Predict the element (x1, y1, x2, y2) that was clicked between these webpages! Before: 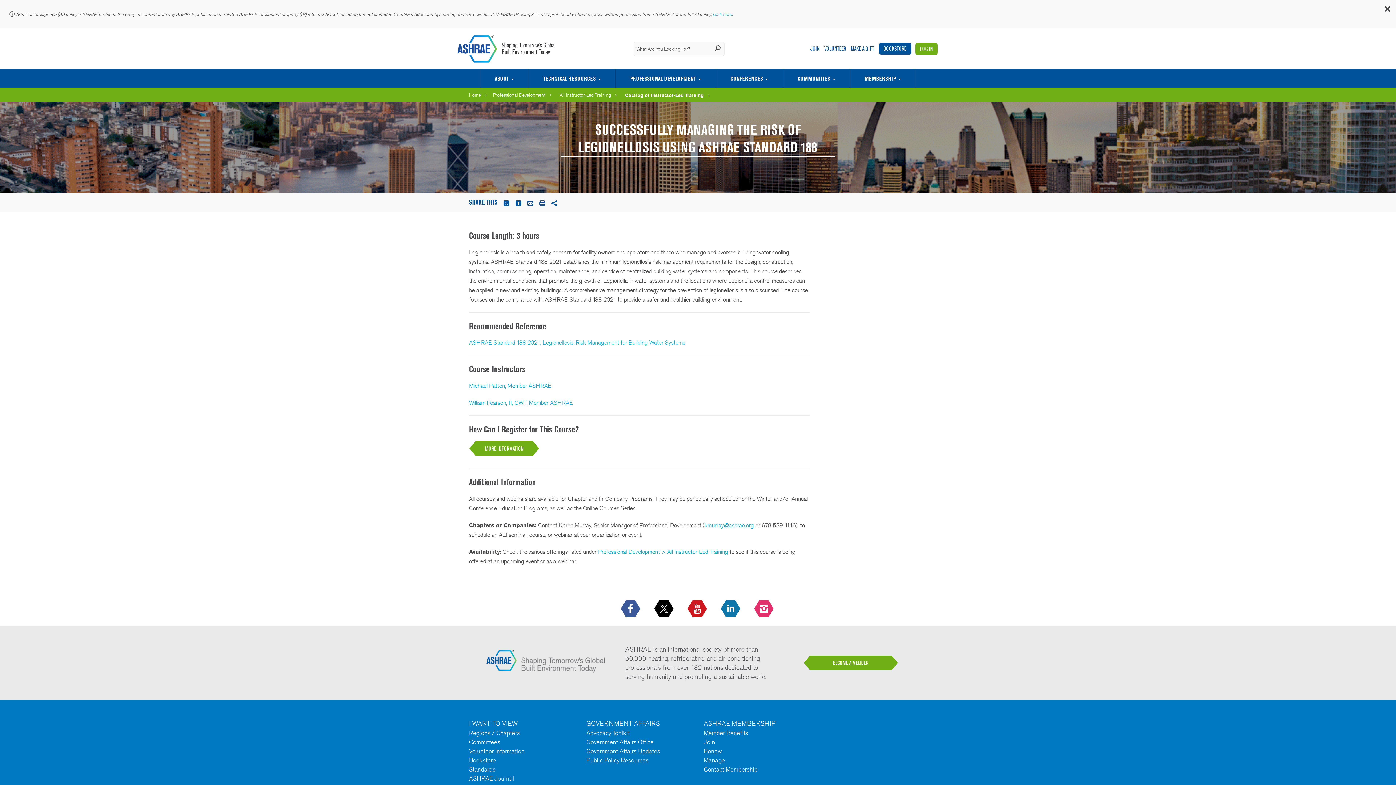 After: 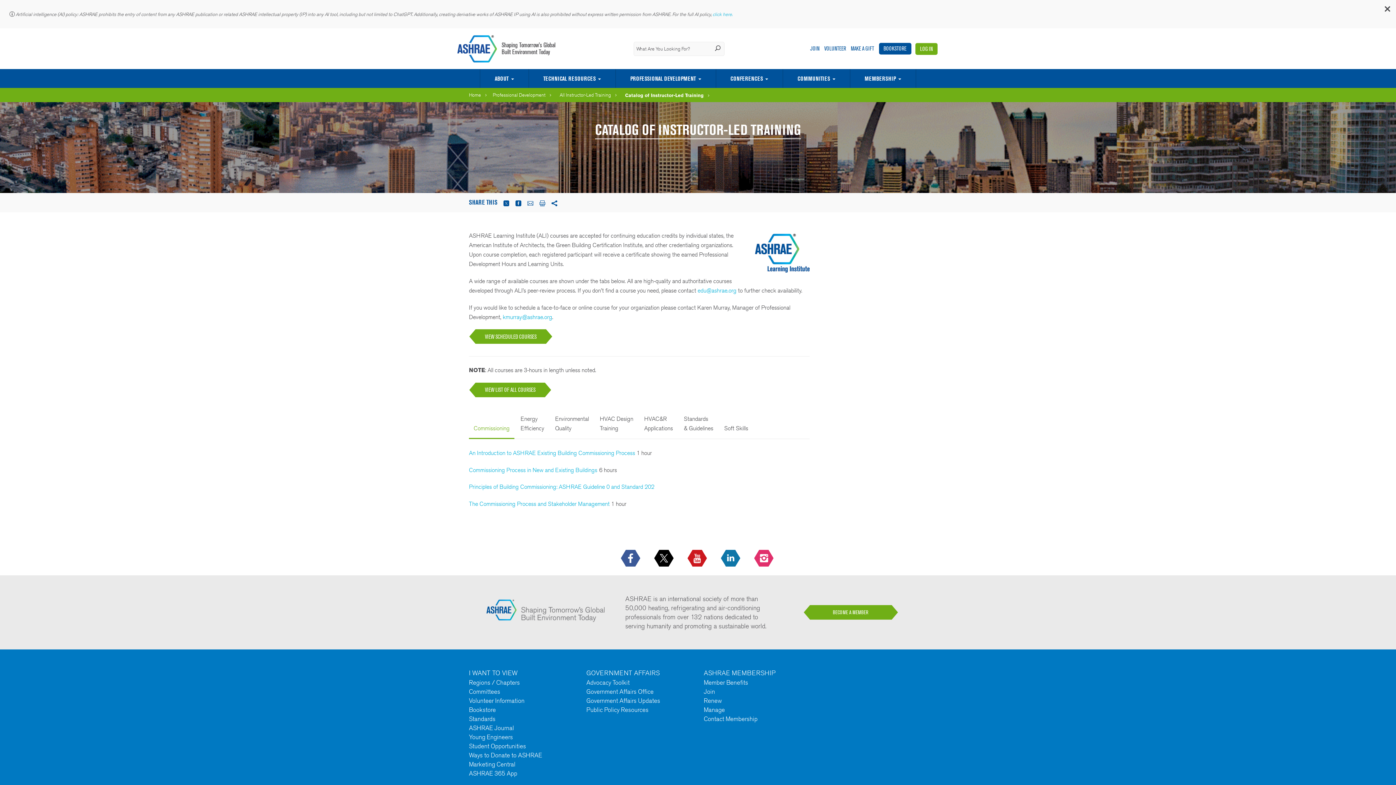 Action: bbox: (622, 88, 713, 102) label: Catalog of Instructor-Led Training